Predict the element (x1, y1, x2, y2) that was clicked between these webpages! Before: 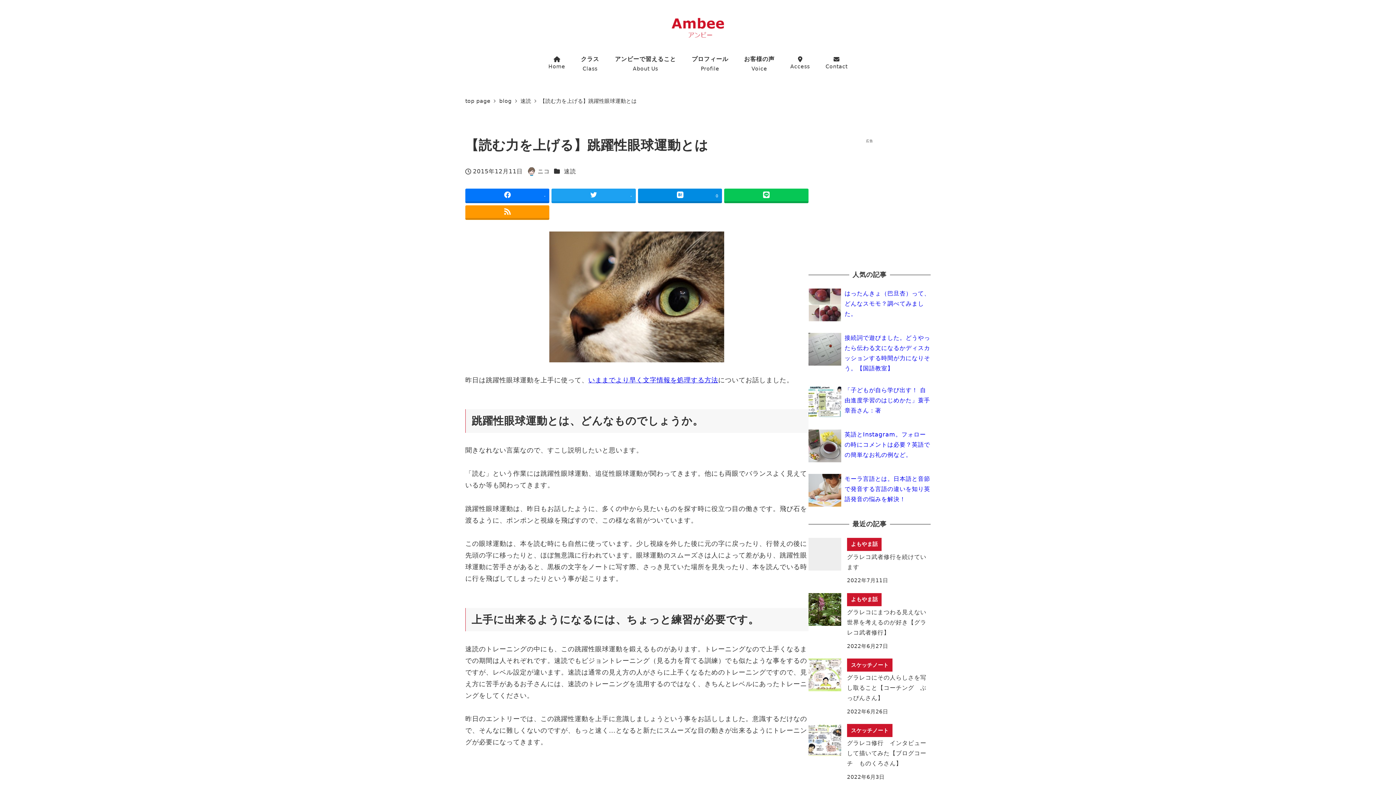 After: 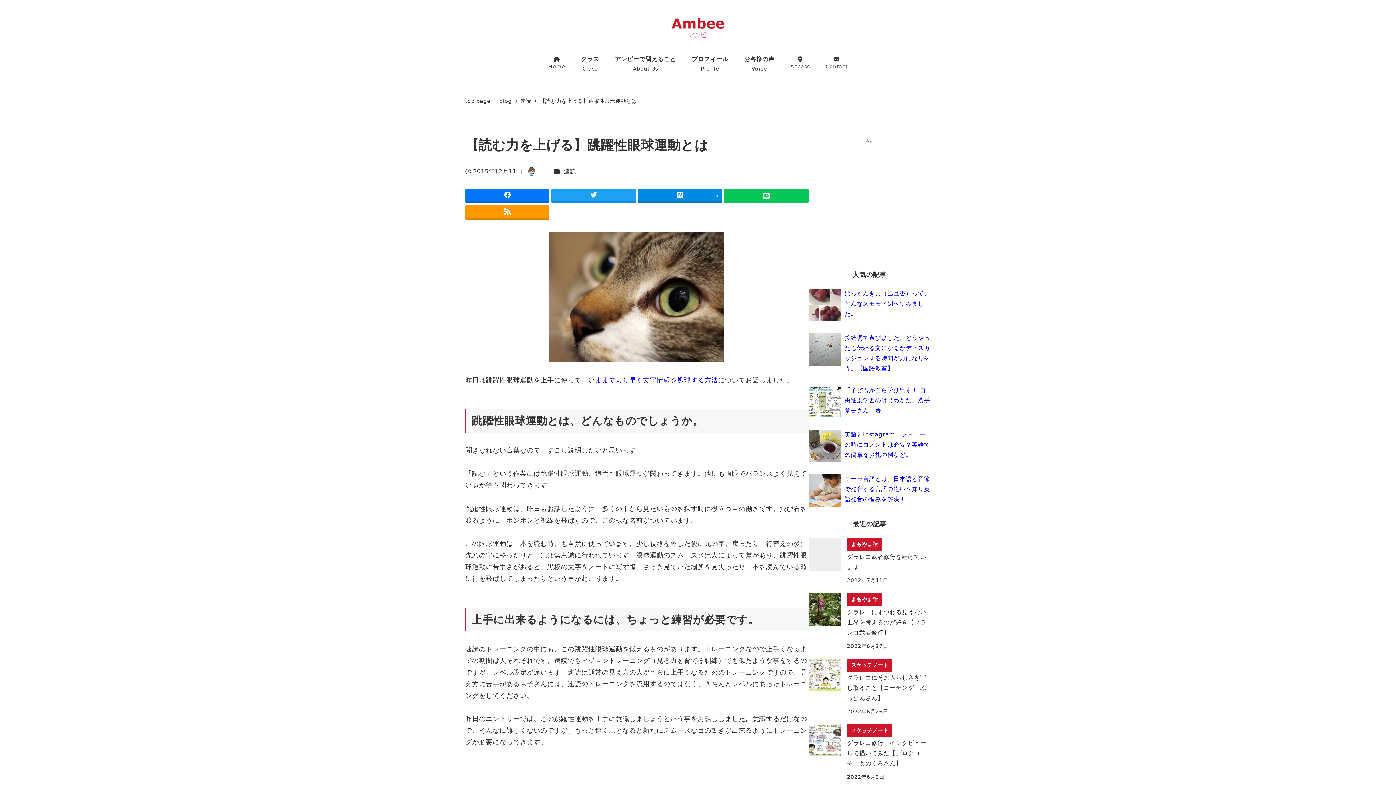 Action: bbox: (724, 188, 808, 203)